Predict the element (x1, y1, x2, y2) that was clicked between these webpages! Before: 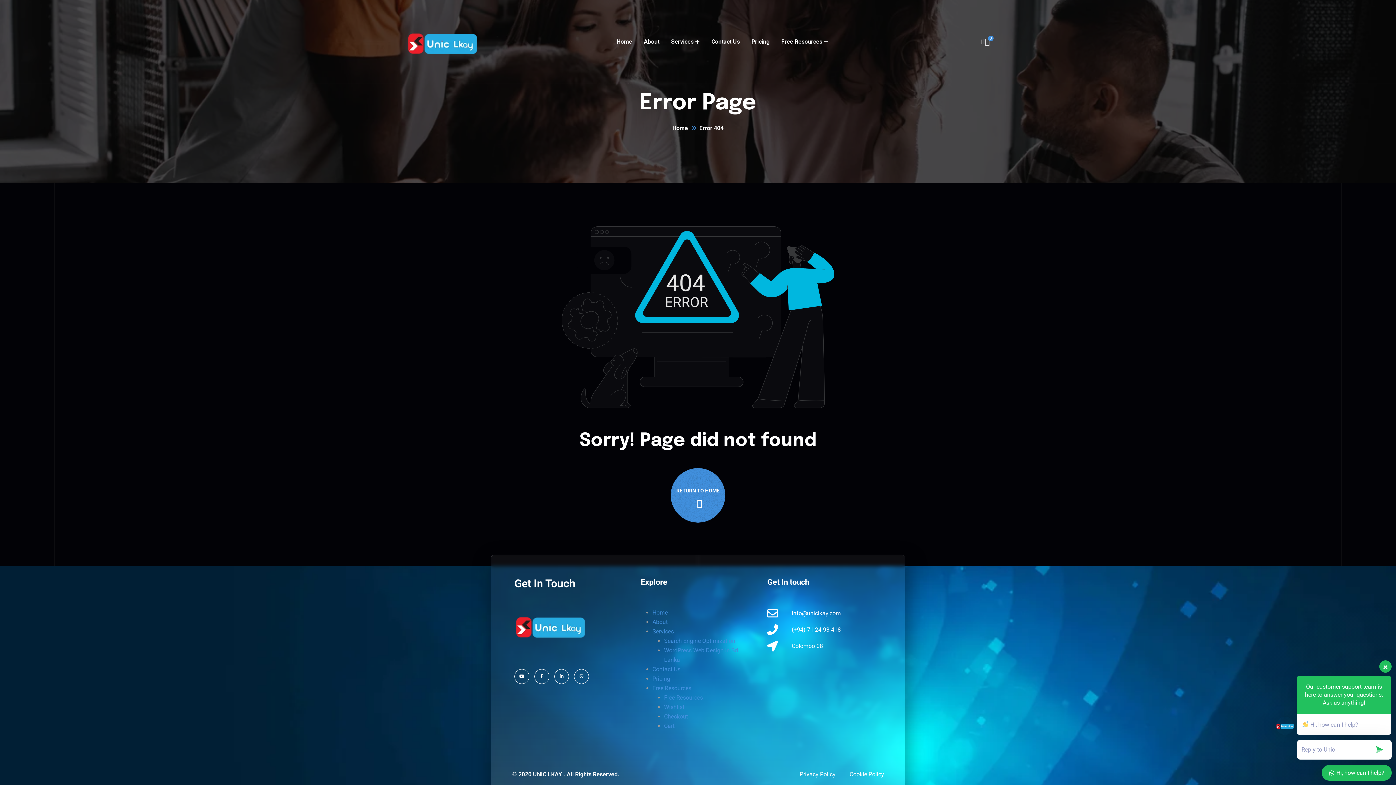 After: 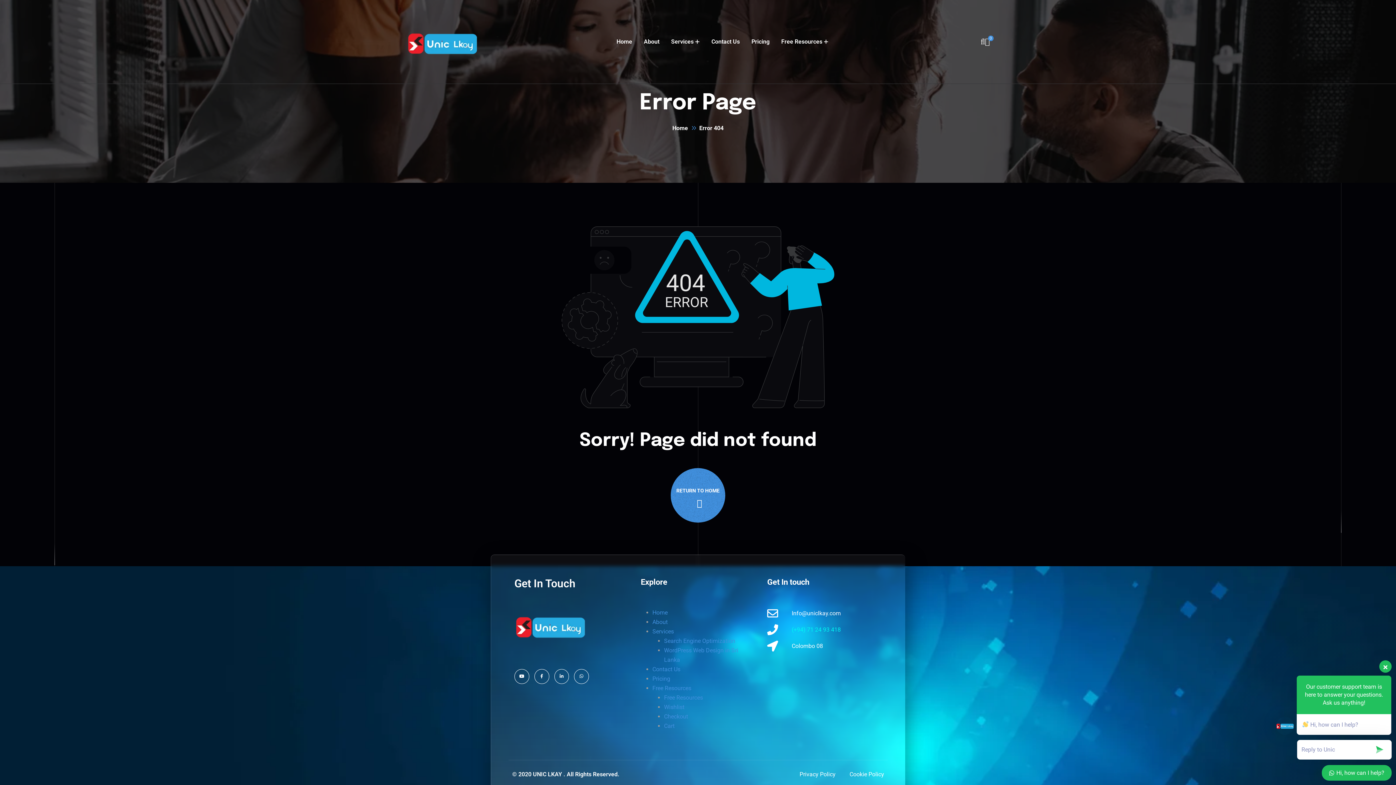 Action: bbox: (767, 624, 882, 635) label: (+94) 71 24 93 418